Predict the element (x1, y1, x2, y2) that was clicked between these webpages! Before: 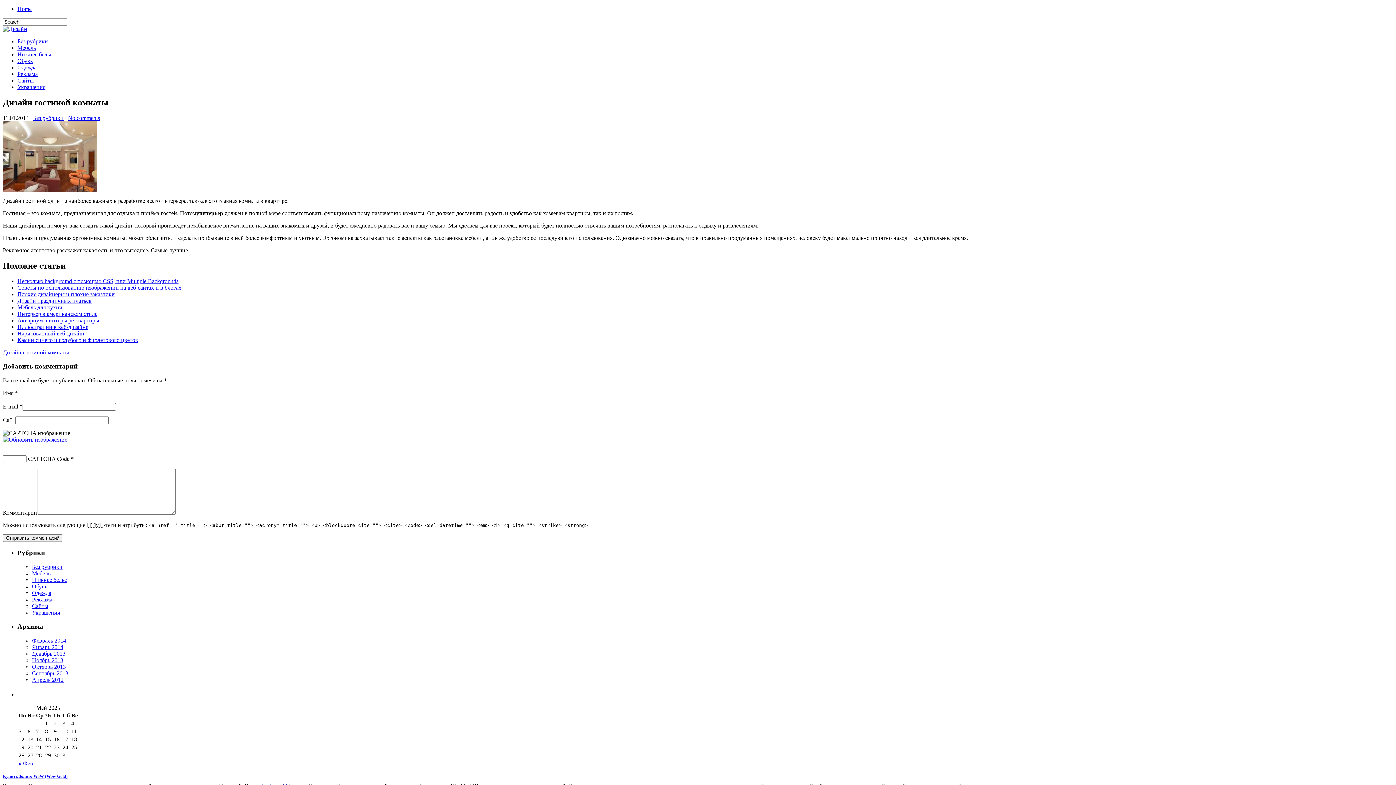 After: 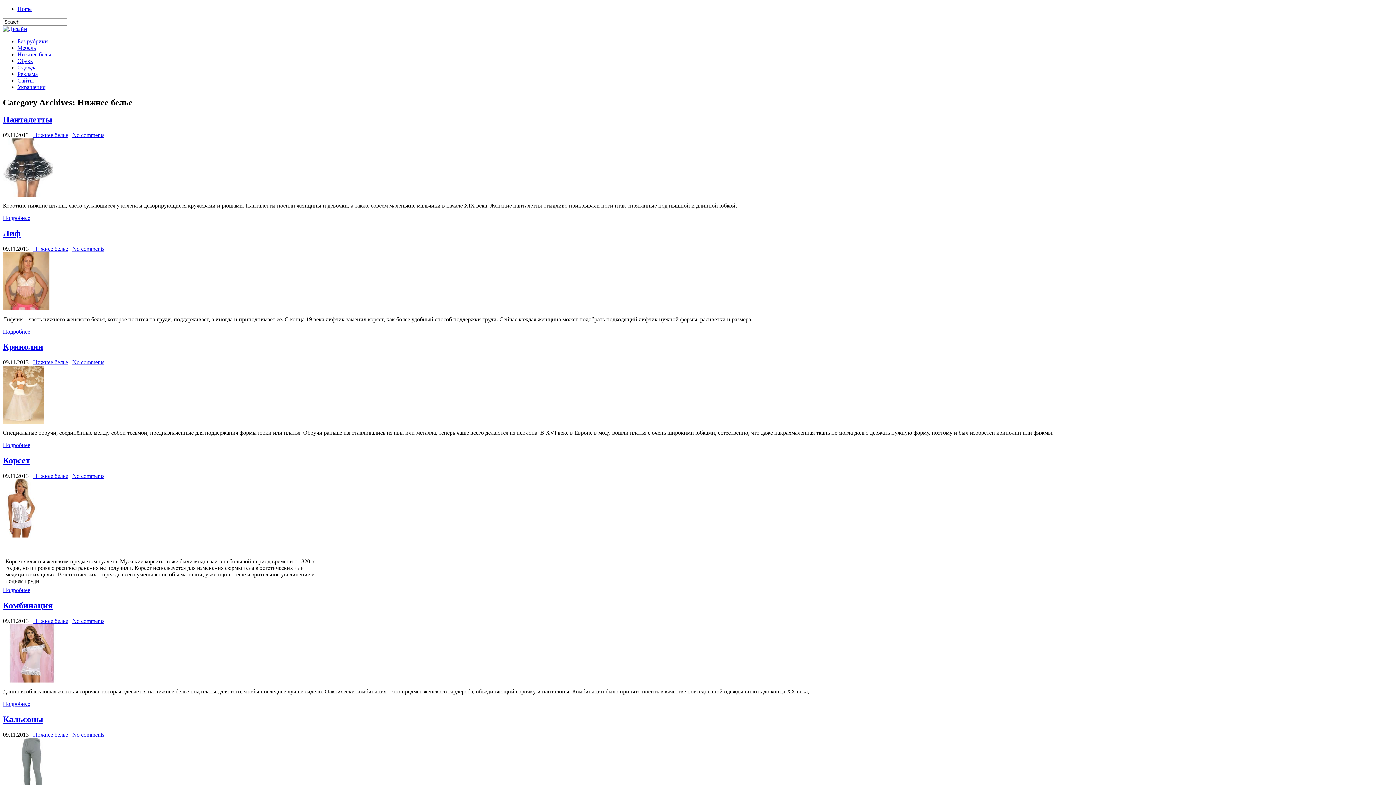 Action: label: Нижнее белье bbox: (32, 576, 66, 583)